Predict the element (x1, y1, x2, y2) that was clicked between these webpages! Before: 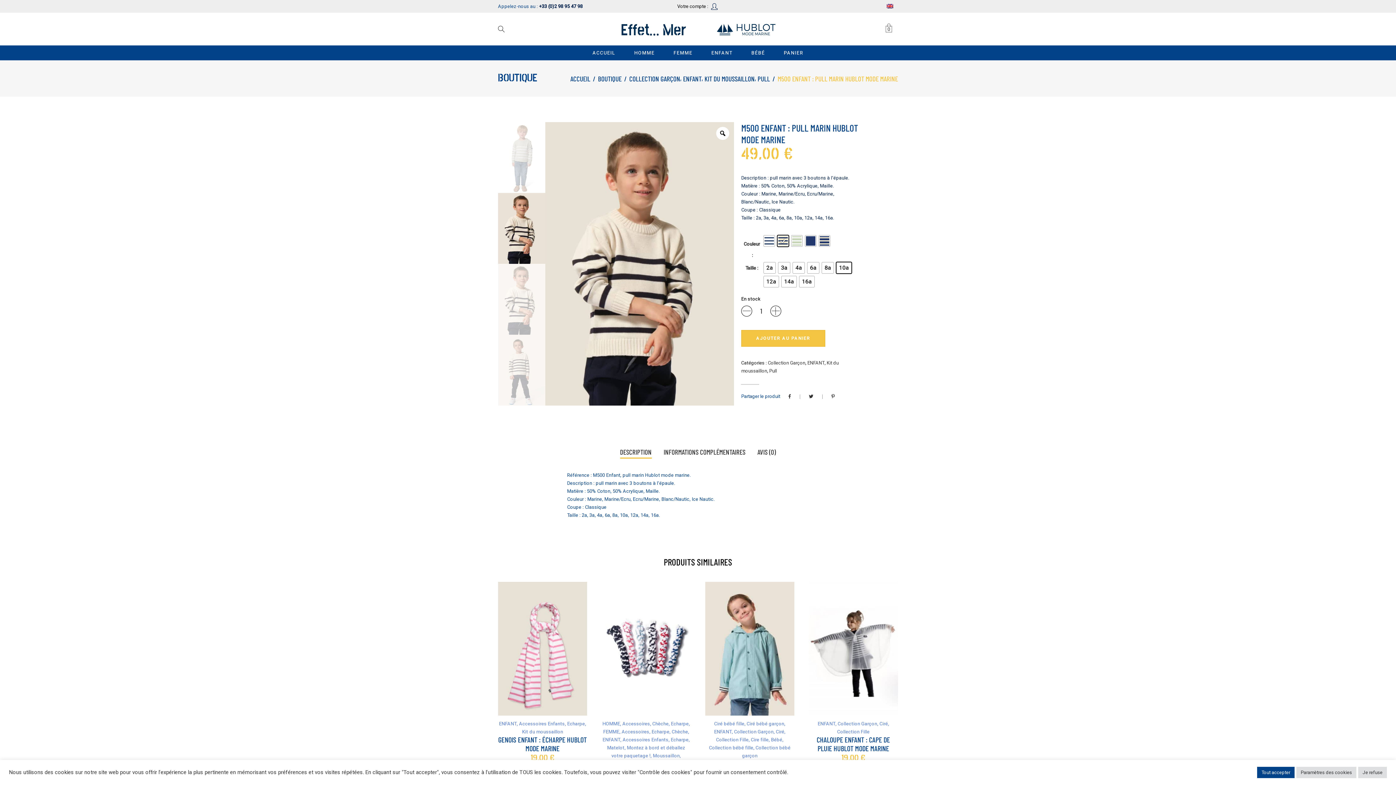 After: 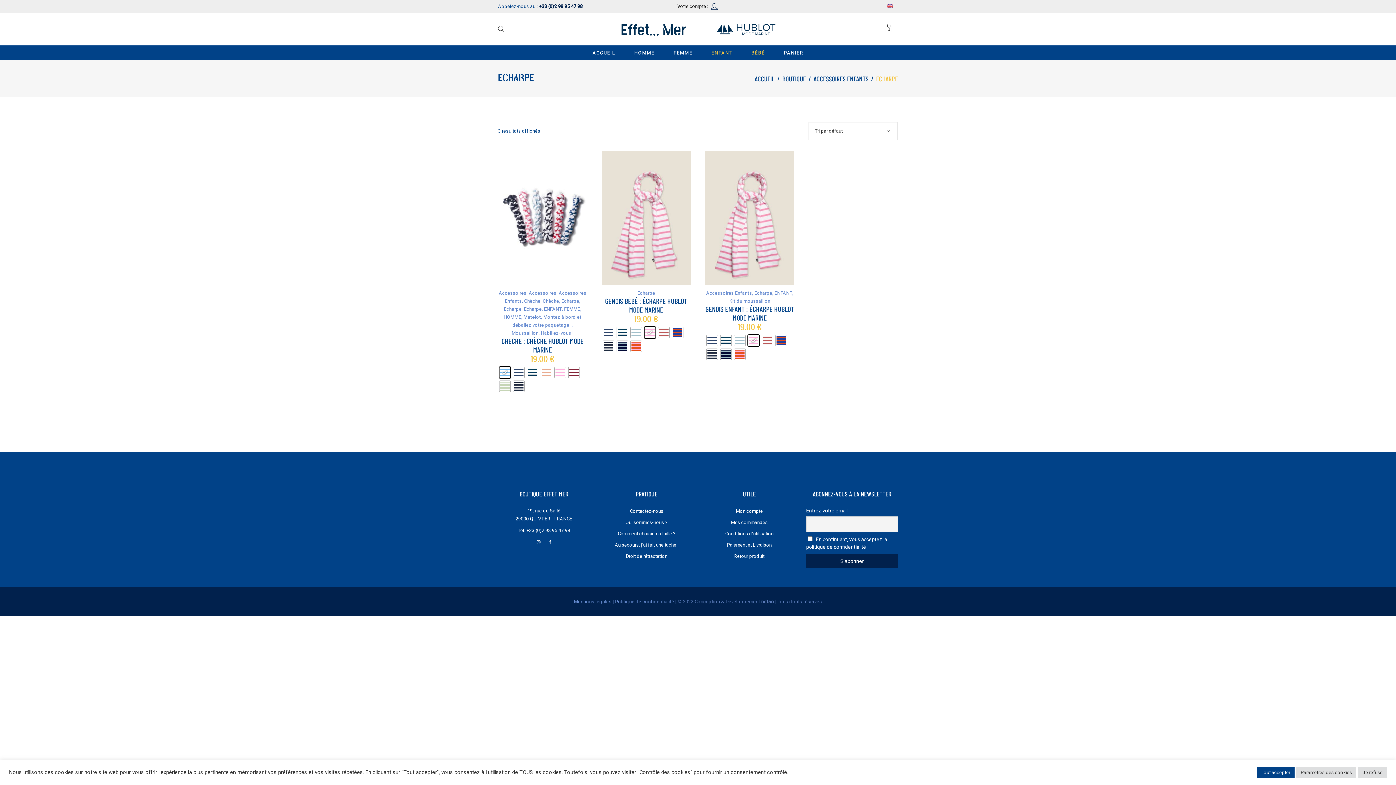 Action: bbox: (670, 736, 688, 743) label: Echarpe